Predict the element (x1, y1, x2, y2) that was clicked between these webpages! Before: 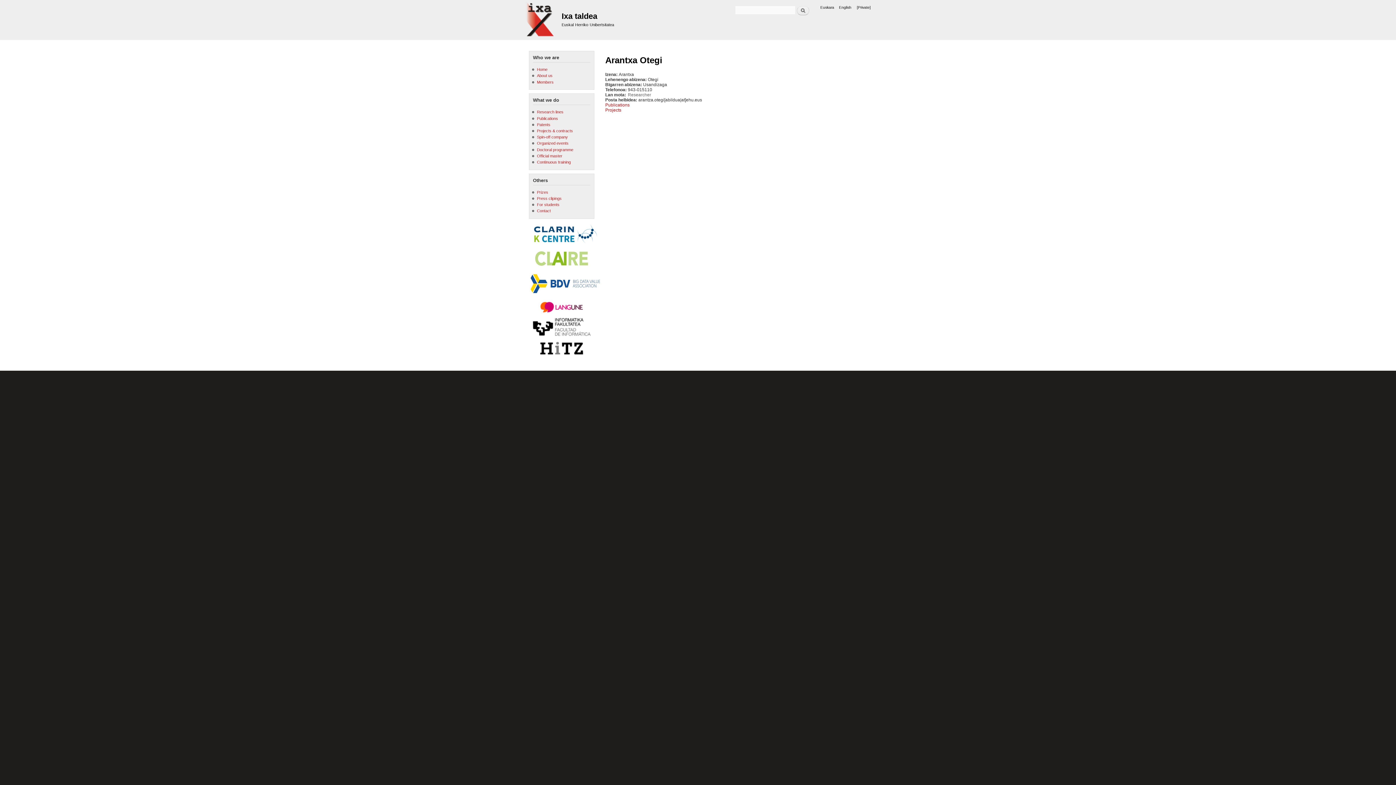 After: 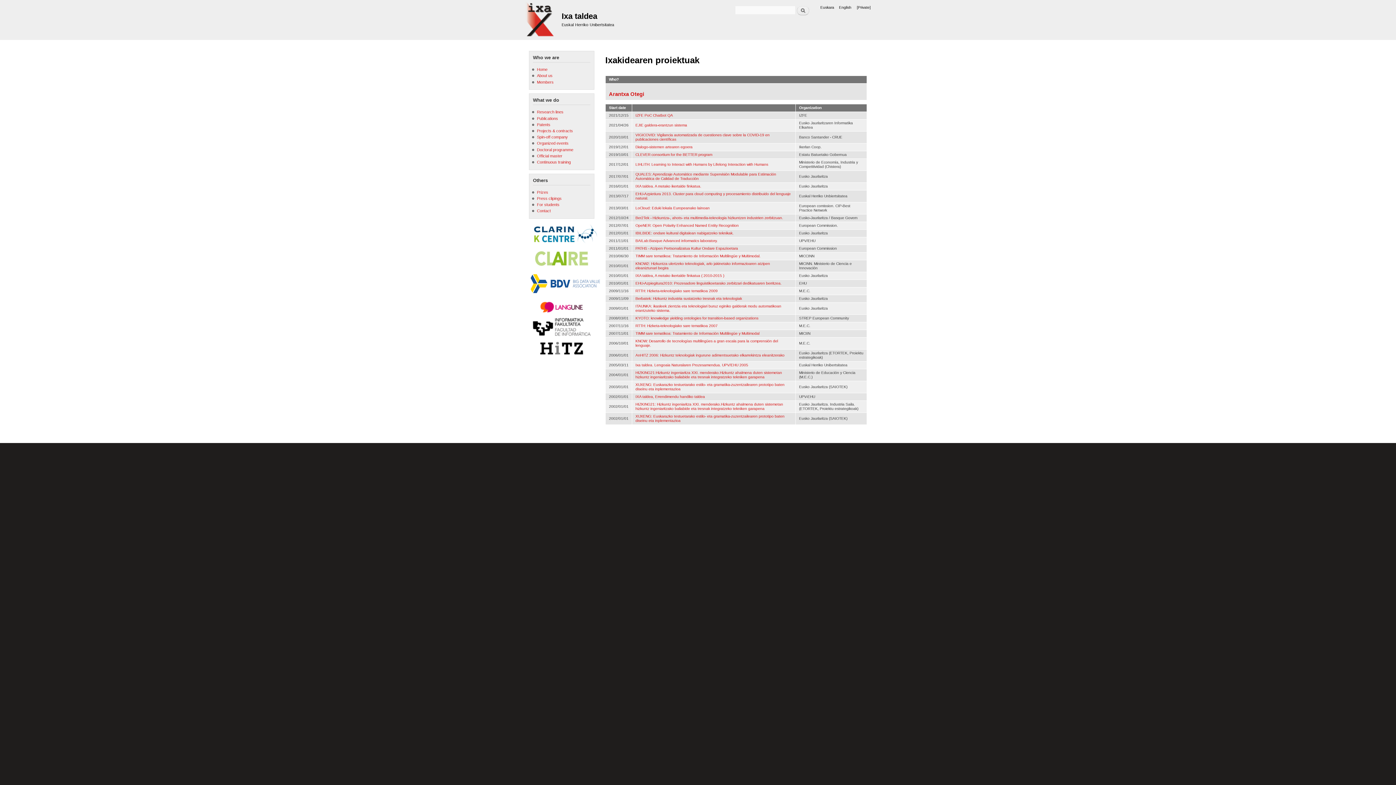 Action: bbox: (605, 107, 621, 112) label: Projects